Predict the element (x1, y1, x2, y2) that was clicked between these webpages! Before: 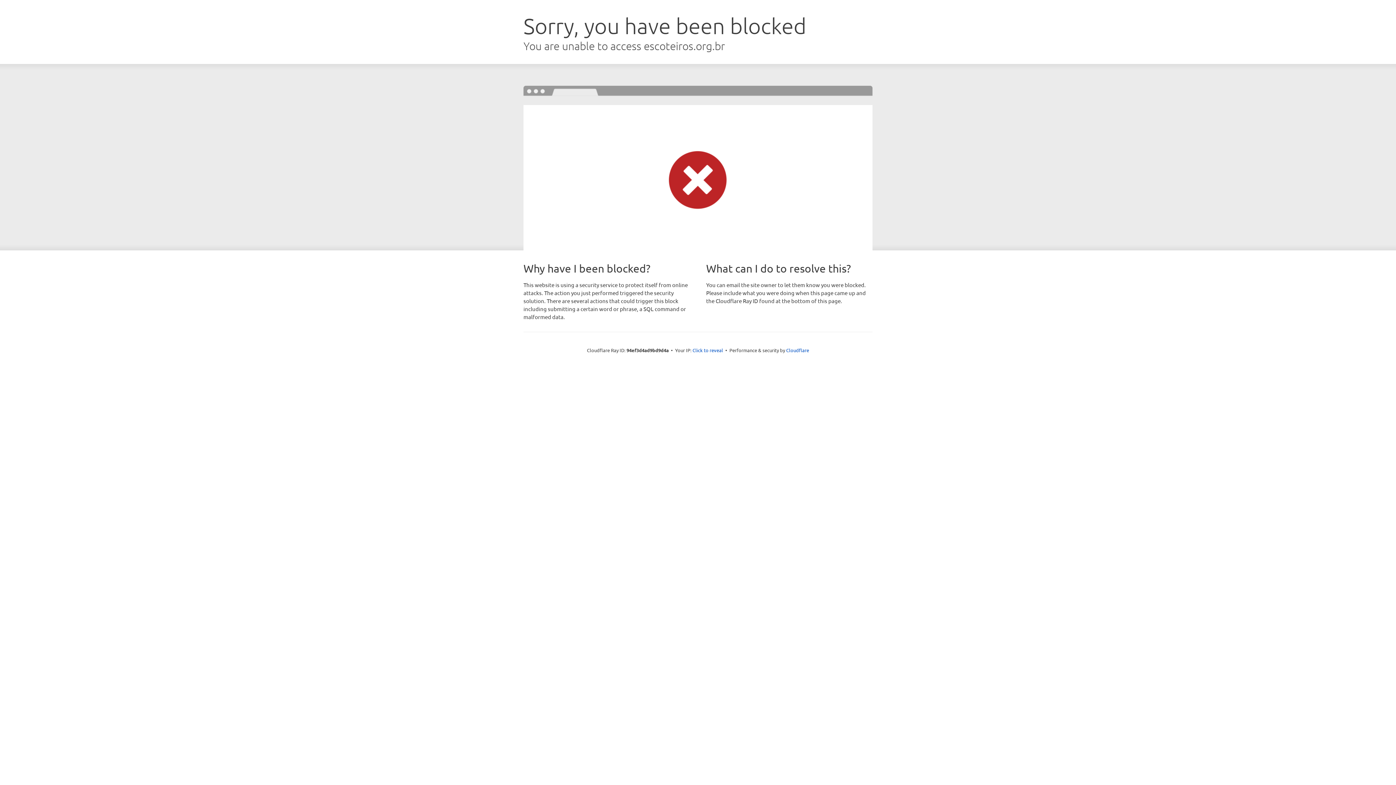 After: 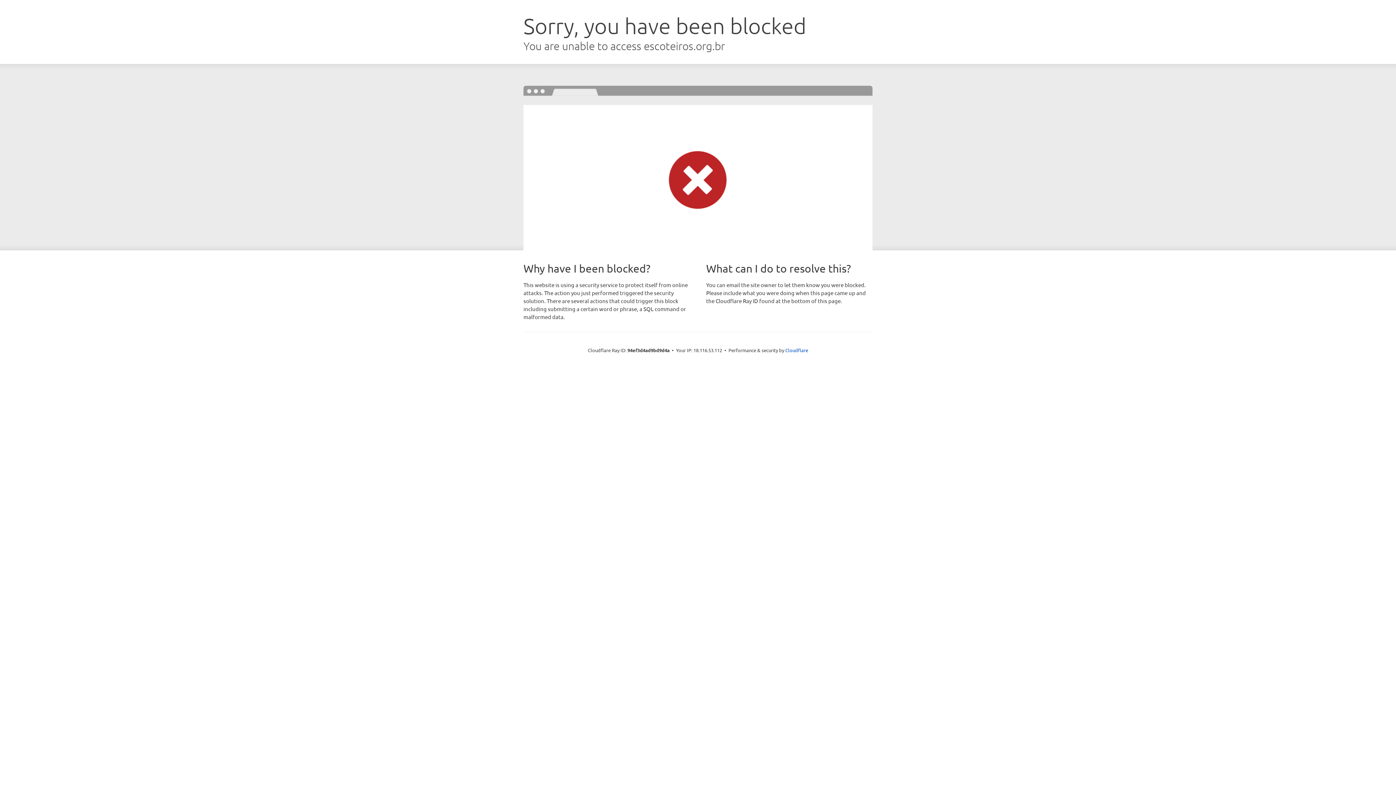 Action: bbox: (692, 346, 723, 353) label: Click to reveal